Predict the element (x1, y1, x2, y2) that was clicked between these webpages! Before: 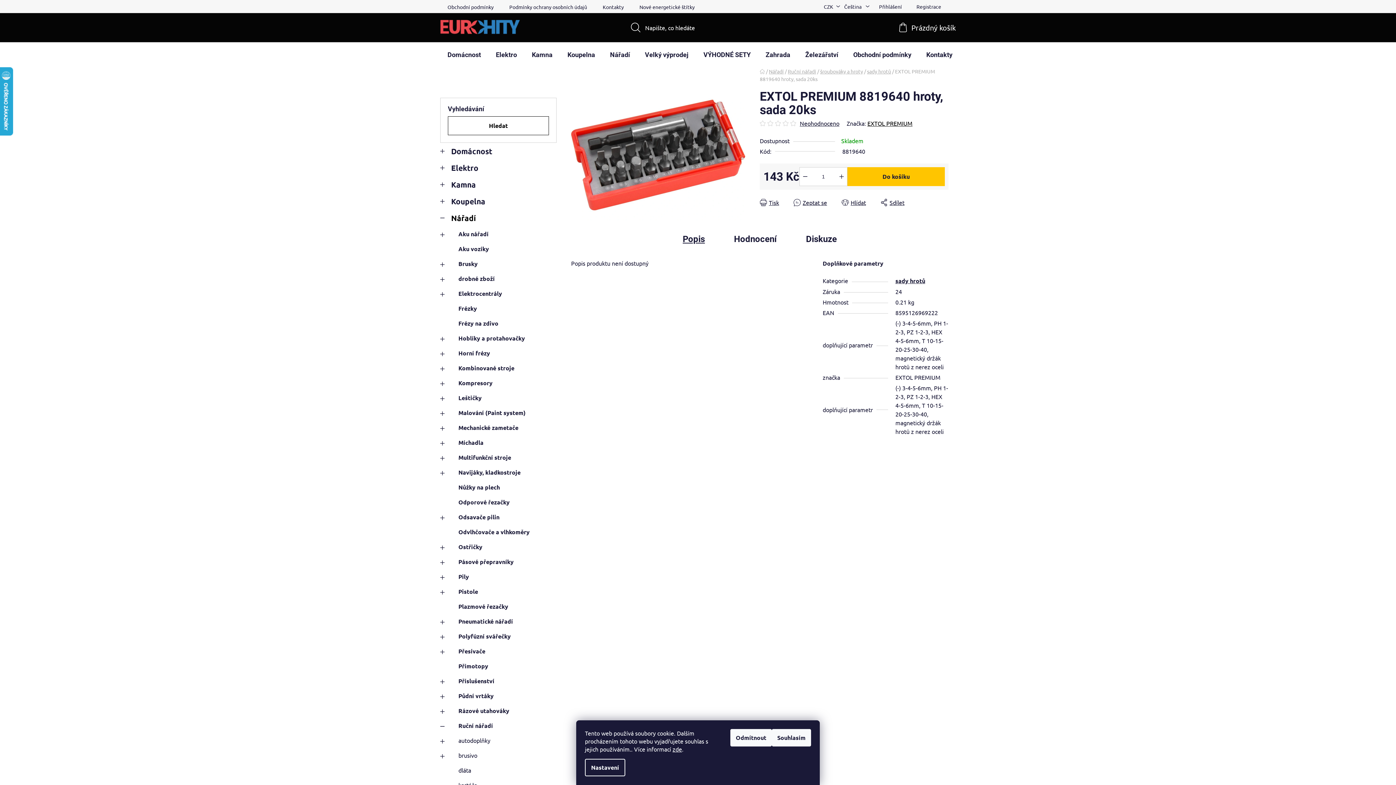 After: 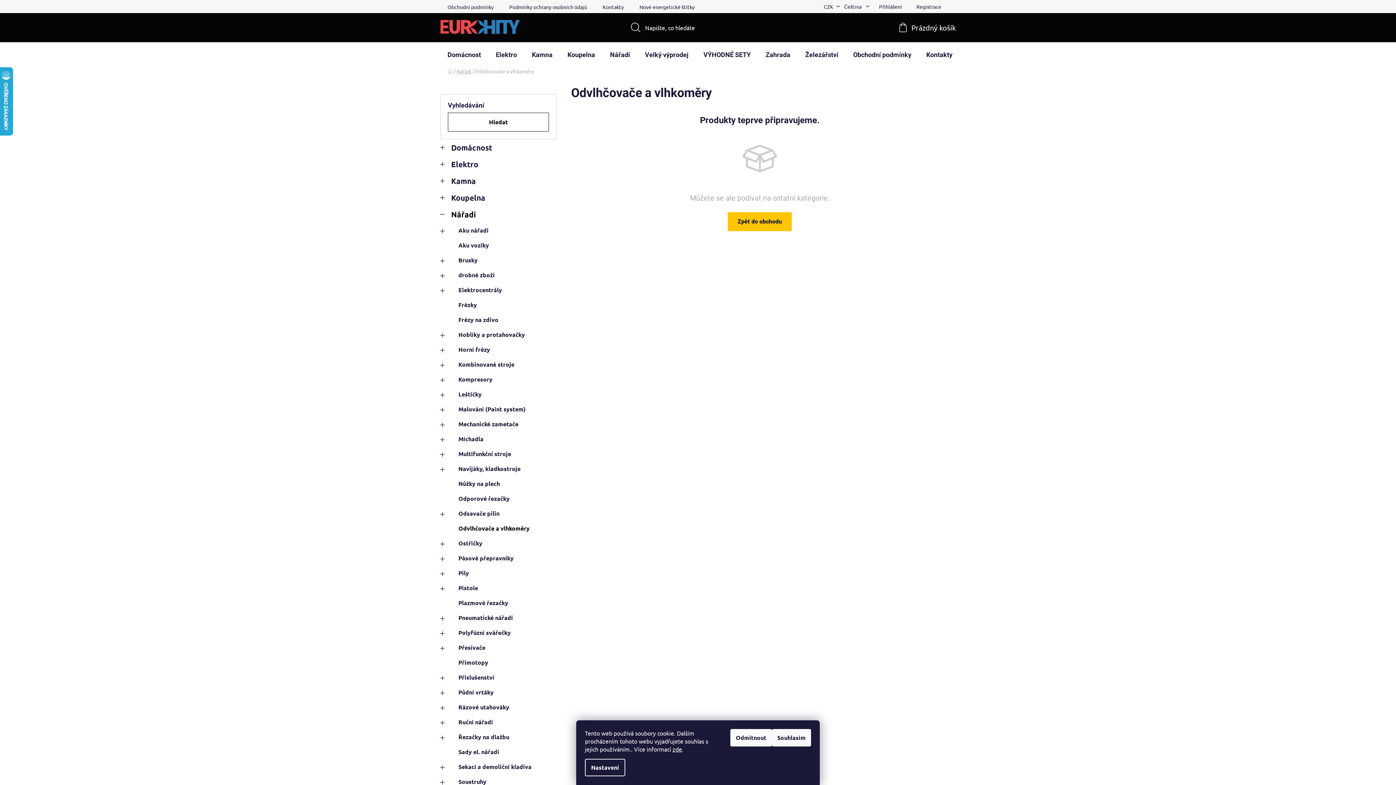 Action: bbox: (440, 524, 556, 539) label: Odvlhčovače a vlhkoměry